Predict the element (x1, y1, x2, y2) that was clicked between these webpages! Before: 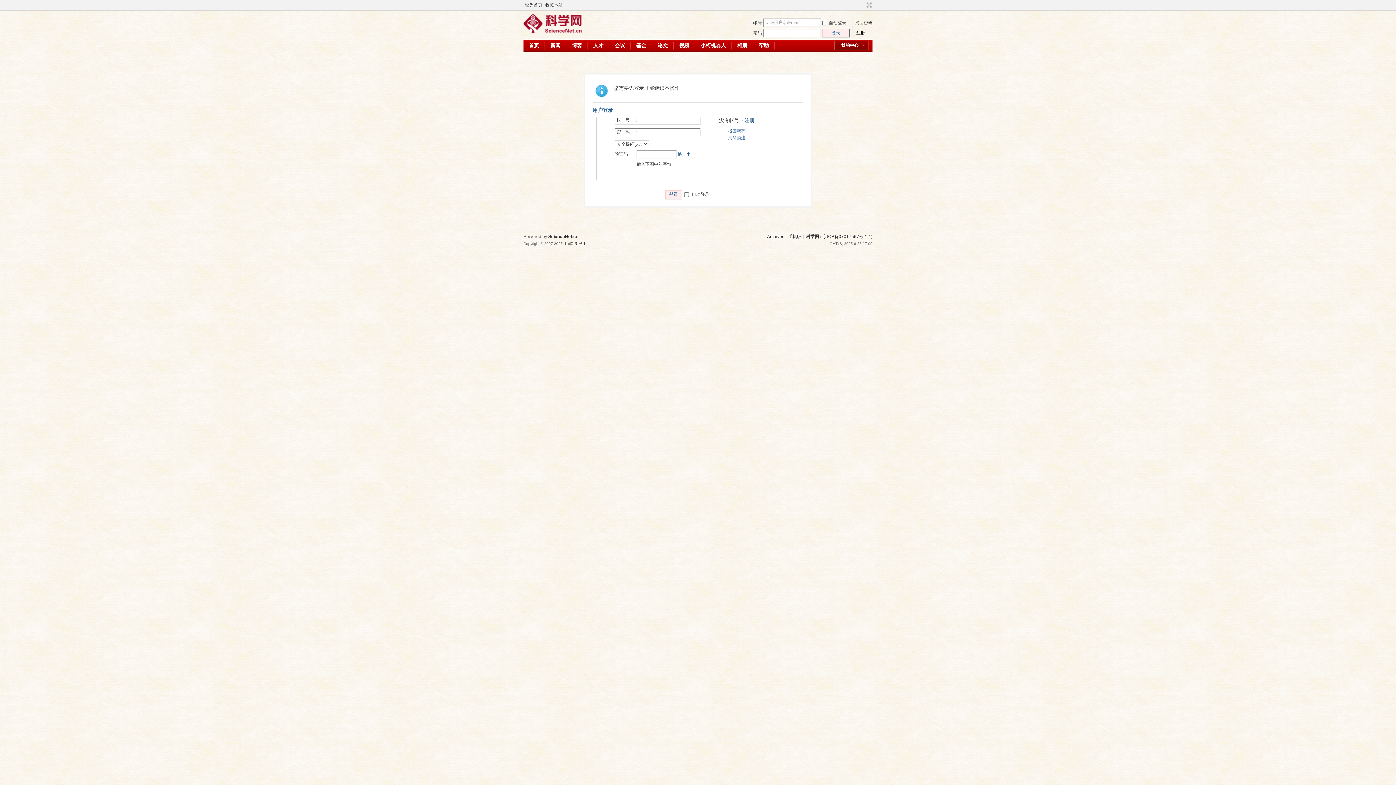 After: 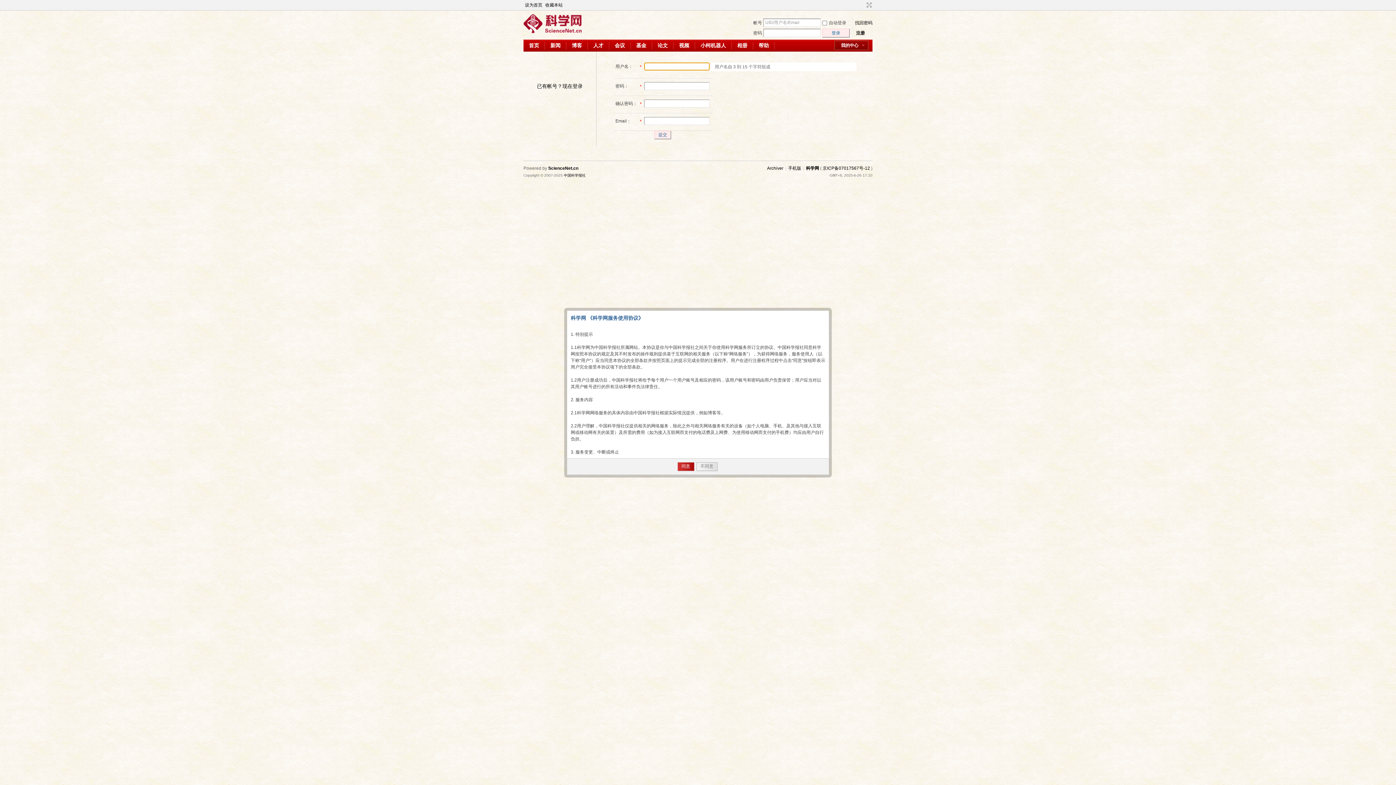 Action: bbox: (856, 30, 865, 35) label: 注册